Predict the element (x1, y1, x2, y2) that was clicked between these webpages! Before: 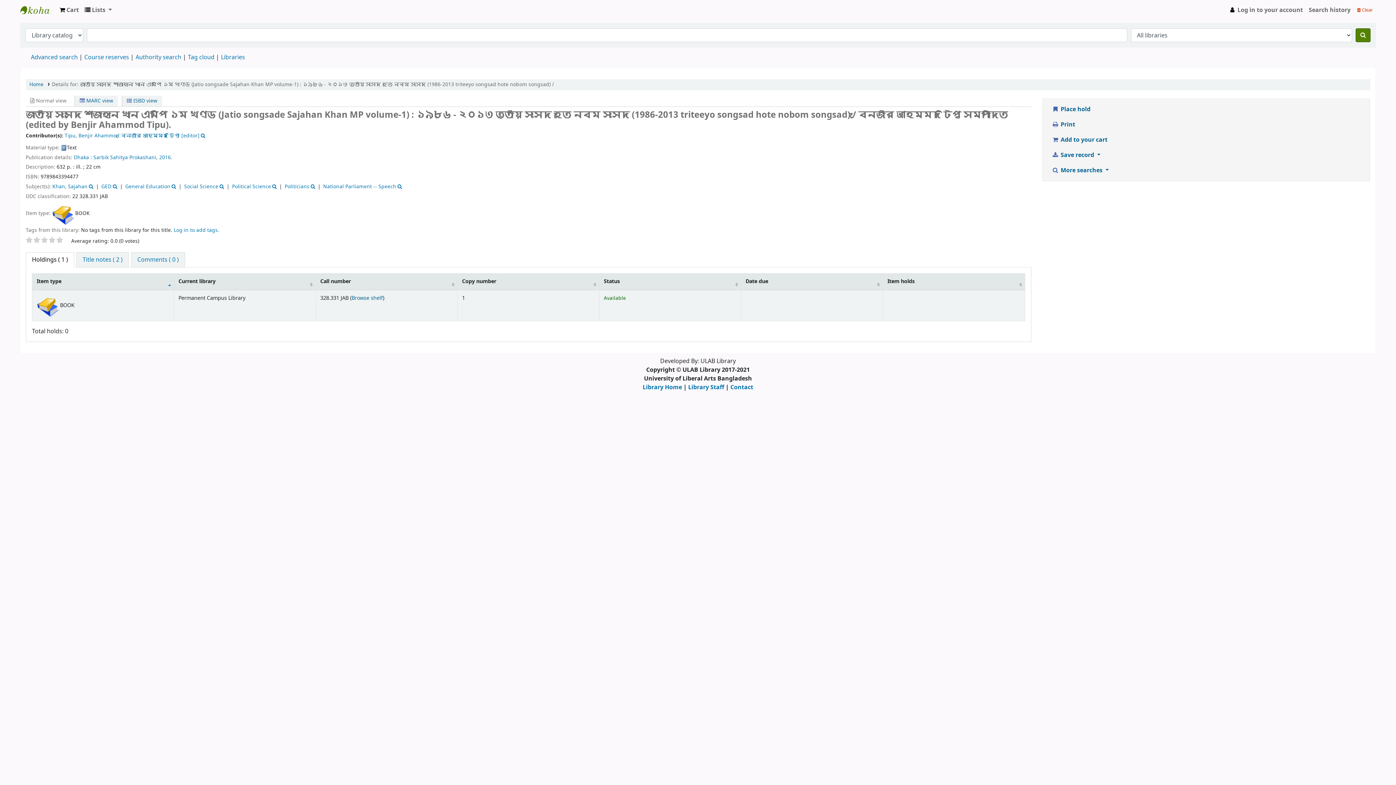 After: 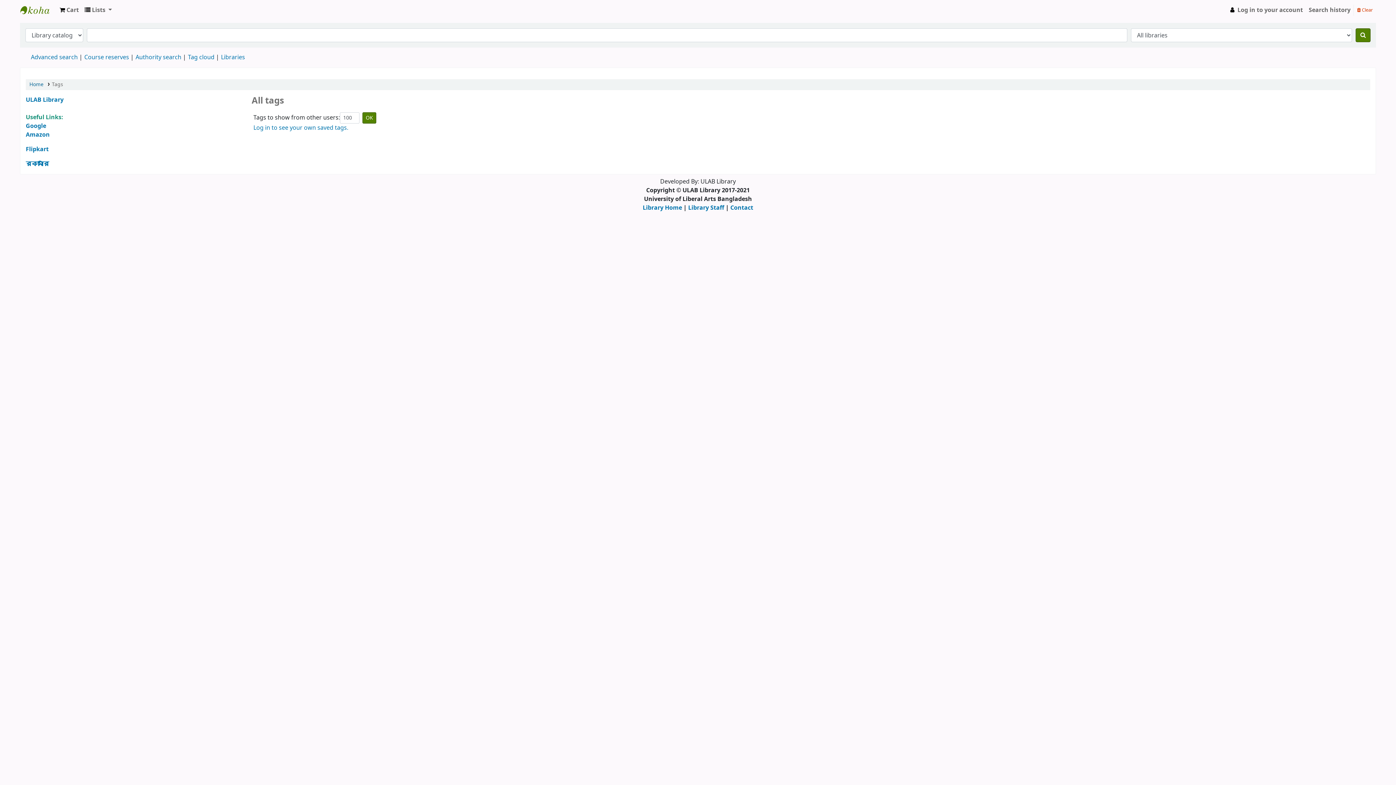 Action: bbox: (188, 53, 214, 61) label: Tag cloud